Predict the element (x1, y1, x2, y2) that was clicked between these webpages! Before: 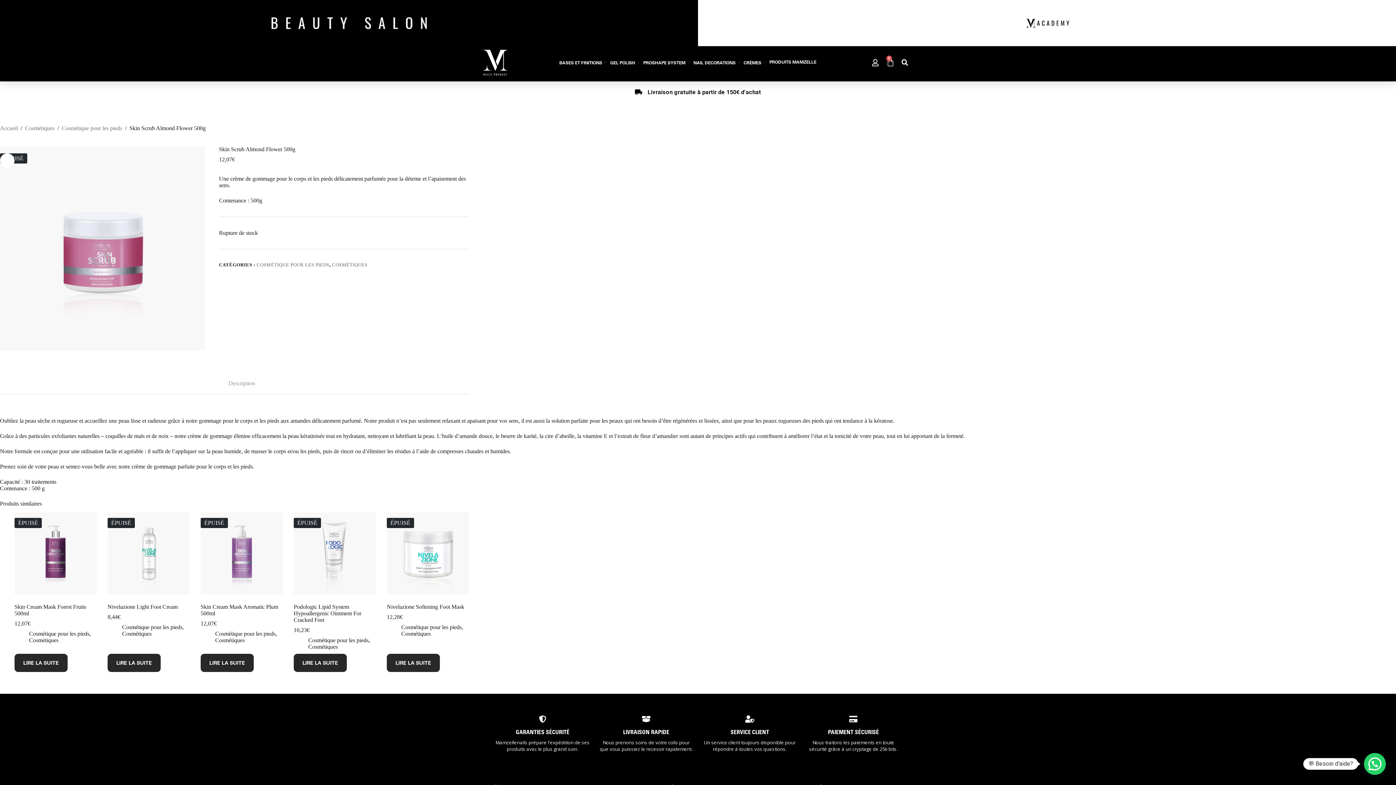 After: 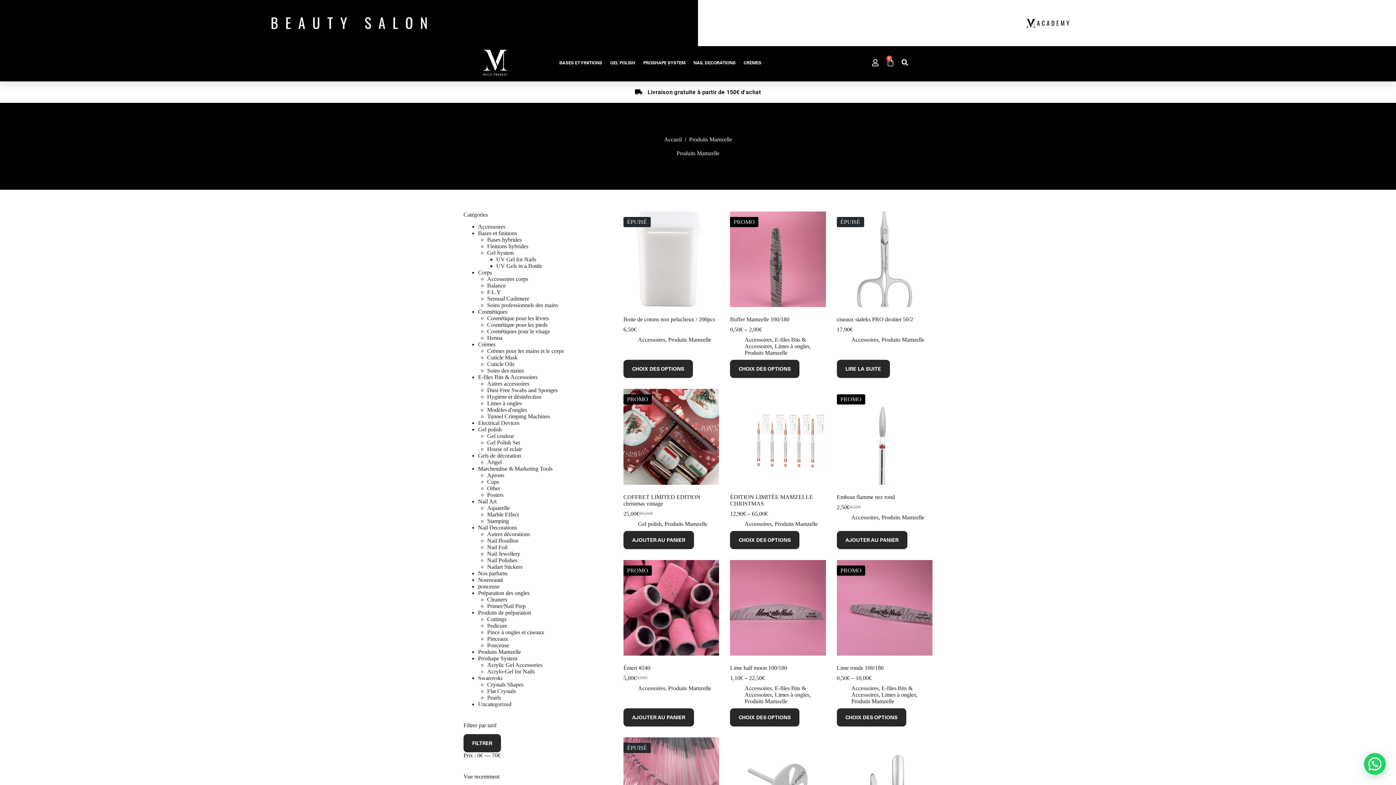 Action: bbox: (769, 59, 816, 64) label: PRODUITS MAMZELLE